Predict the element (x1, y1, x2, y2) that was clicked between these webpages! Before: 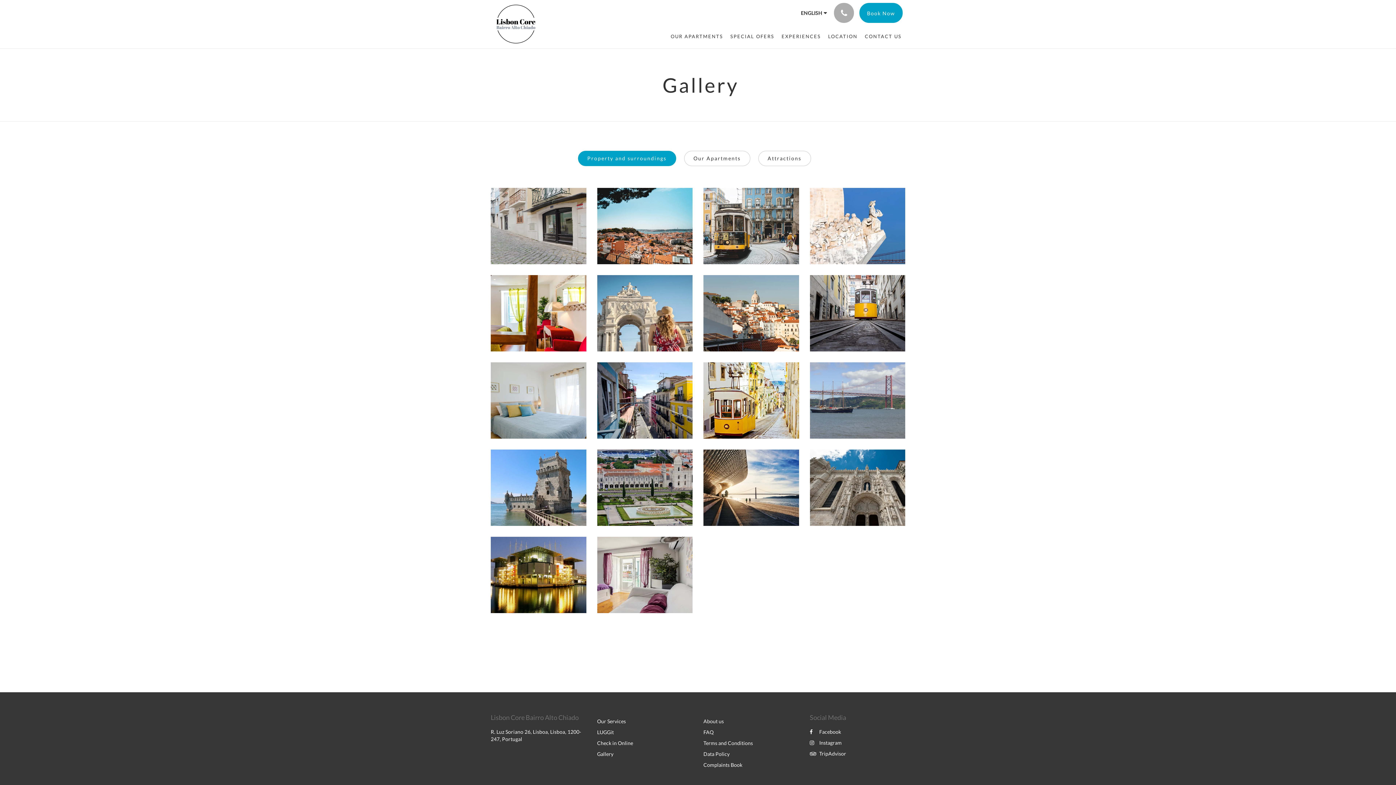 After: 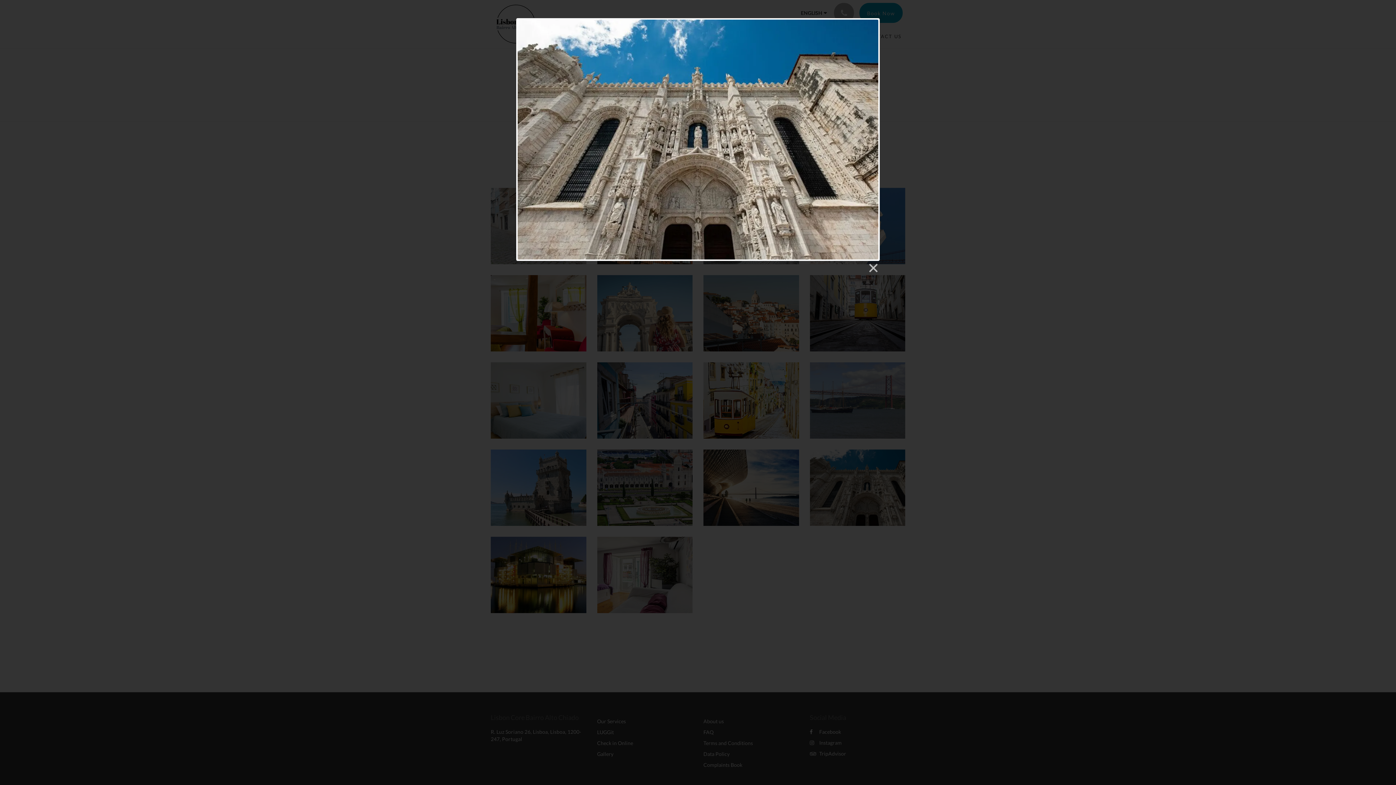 Action: bbox: (810, 484, 905, 490)